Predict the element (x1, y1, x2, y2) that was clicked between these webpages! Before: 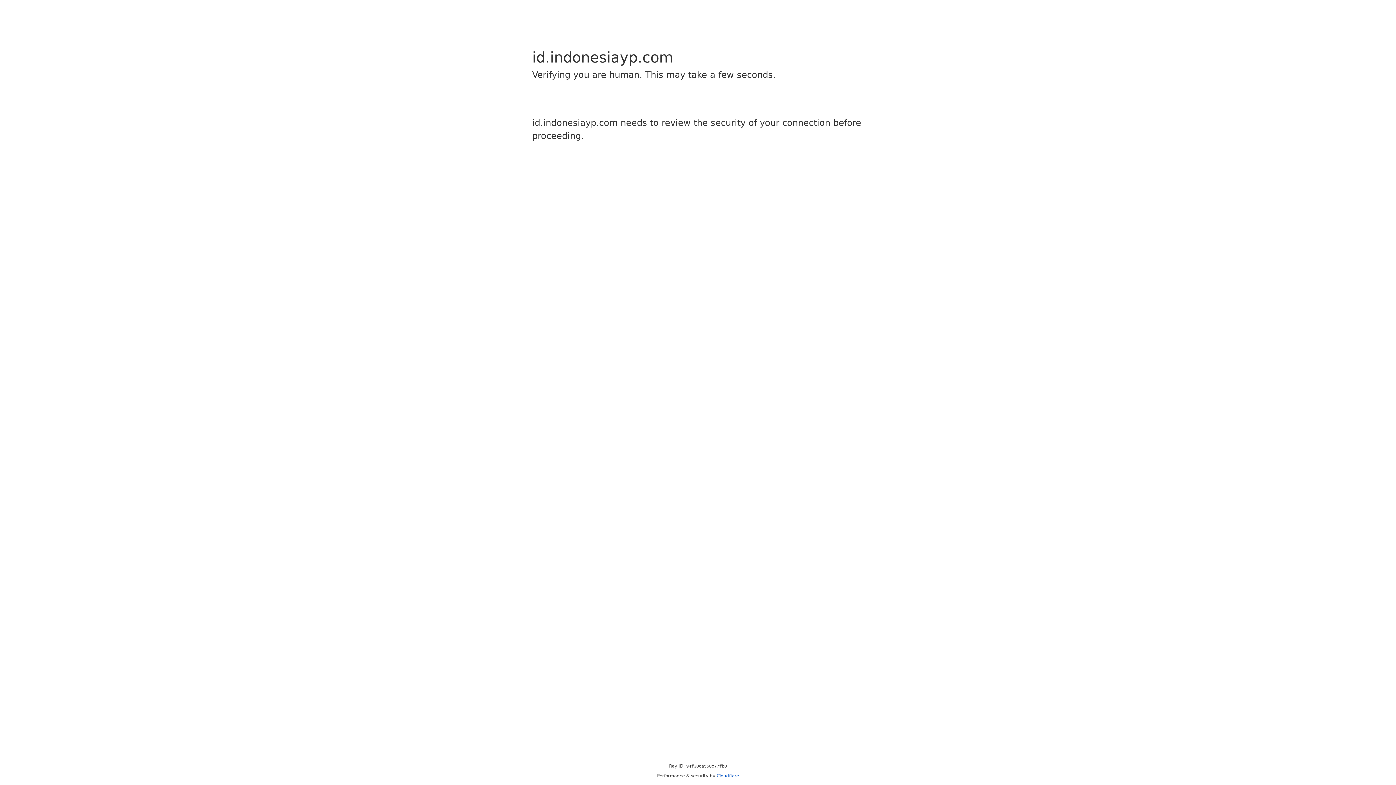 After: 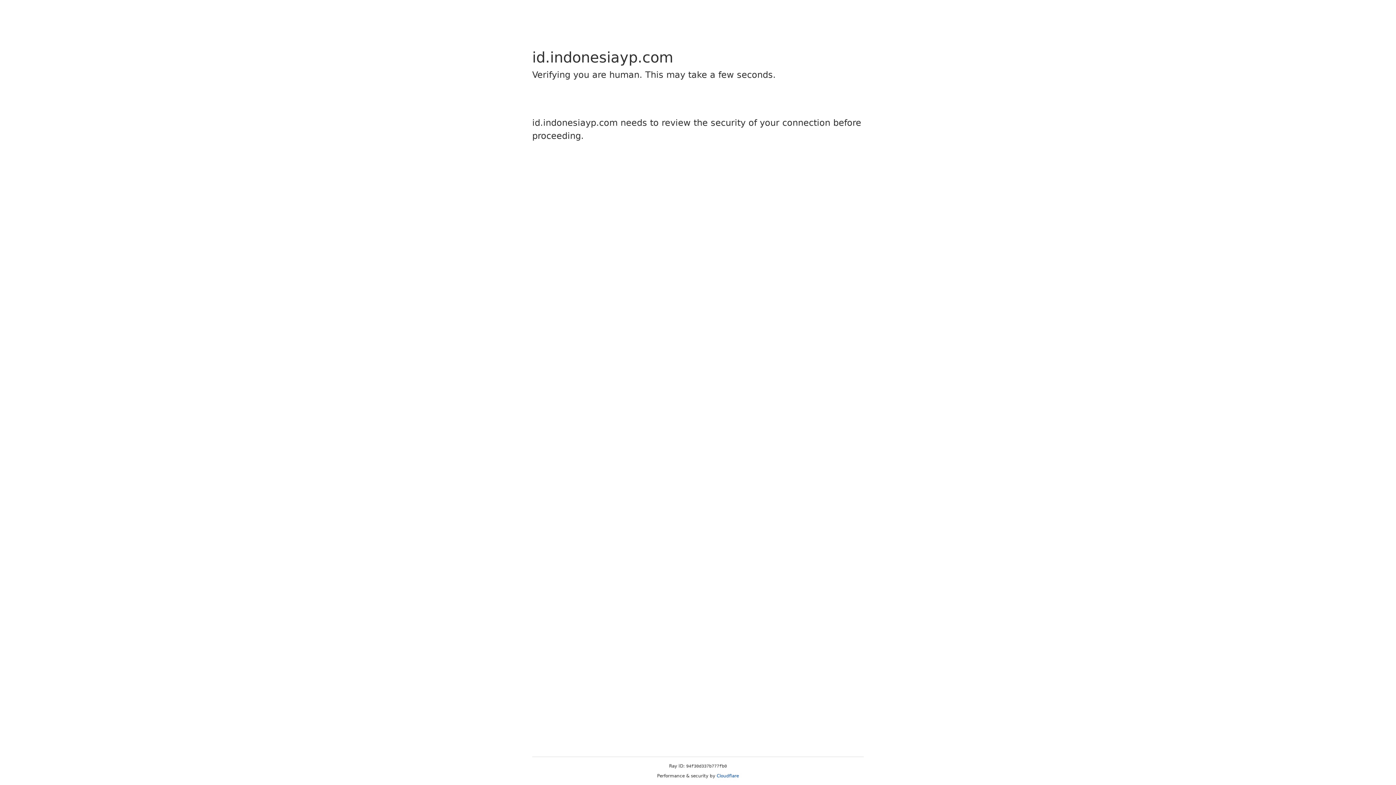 Action: label: Cloudflare bbox: (716, 773, 739, 778)